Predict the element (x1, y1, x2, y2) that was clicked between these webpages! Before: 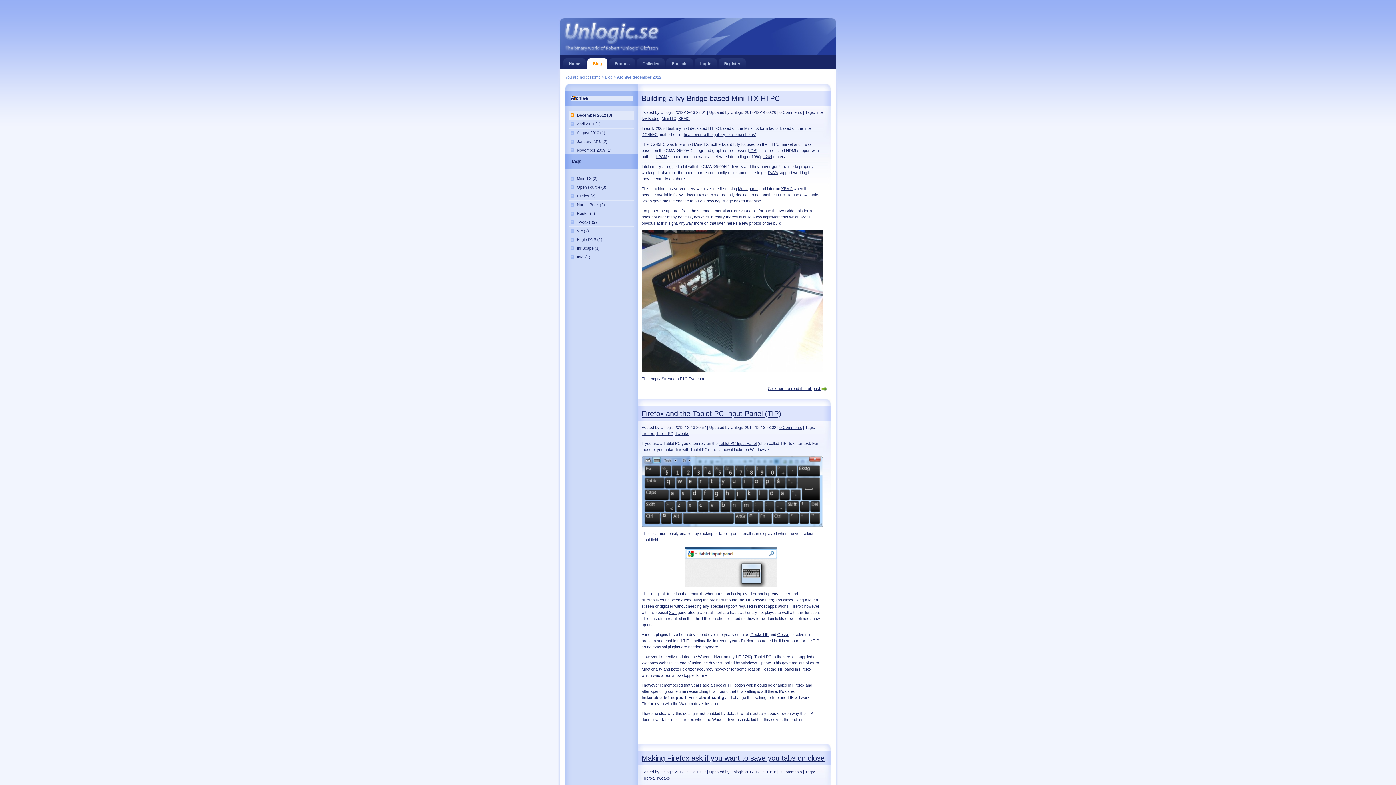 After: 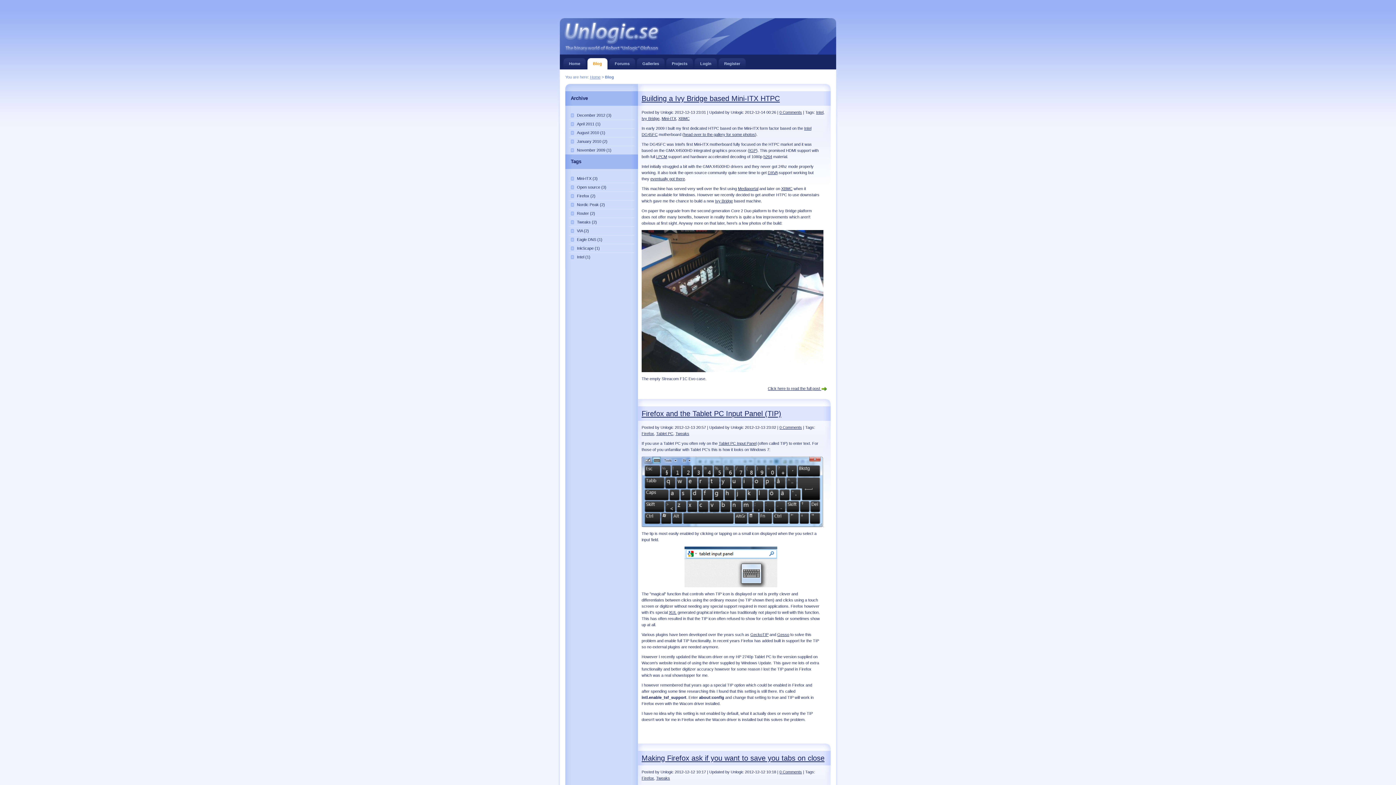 Action: bbox: (587, 58, 607, 69) label: Blog
 
 